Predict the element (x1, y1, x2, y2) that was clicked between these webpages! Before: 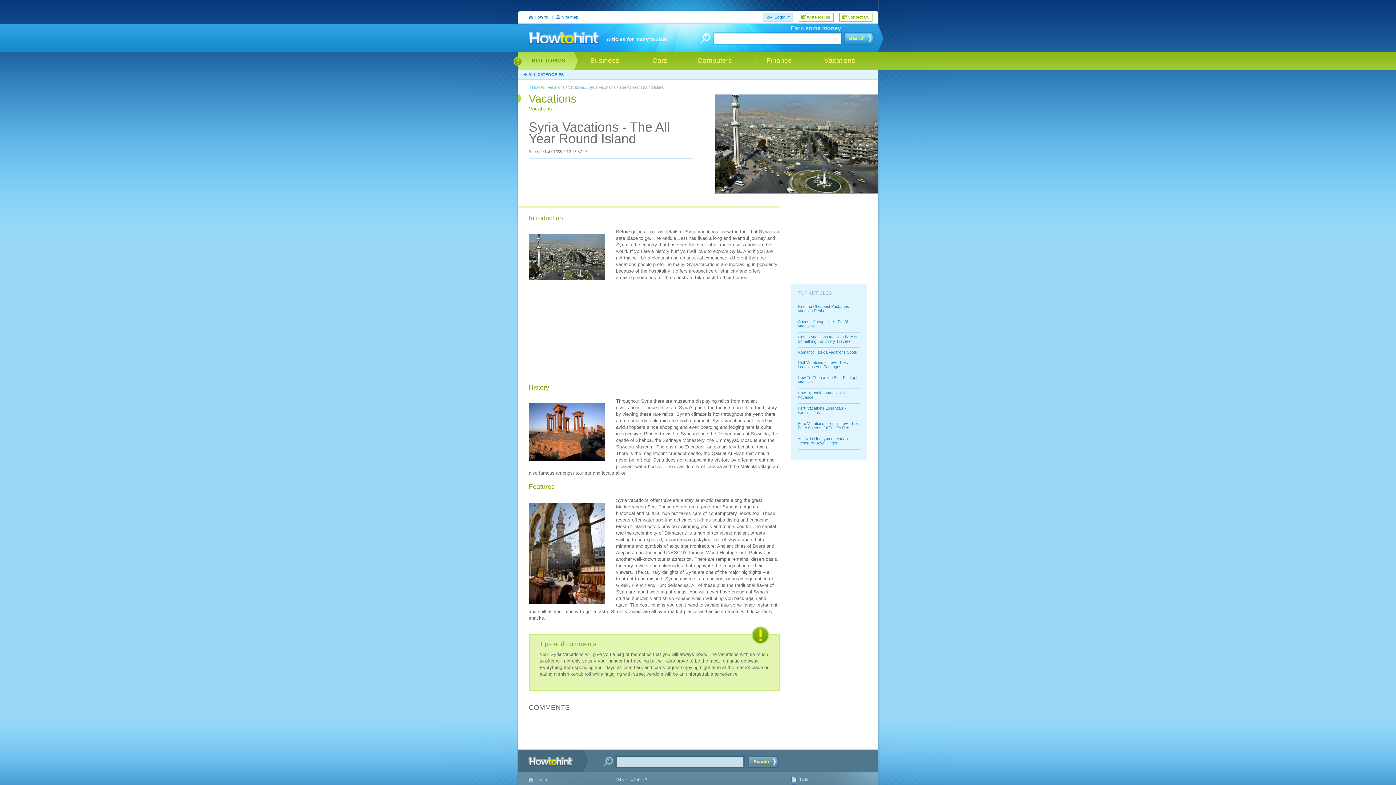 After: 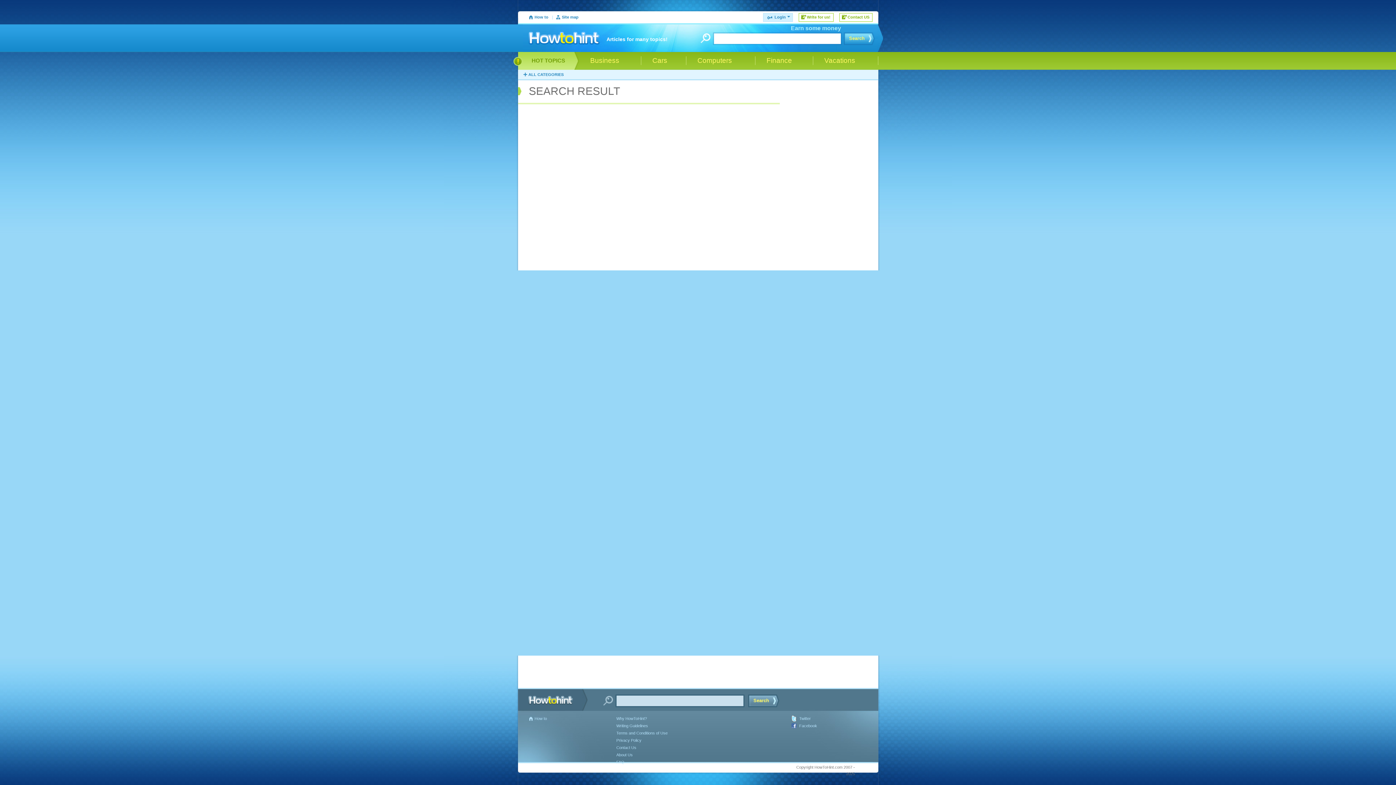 Action: bbox: (748, 756, 780, 768) label: Search